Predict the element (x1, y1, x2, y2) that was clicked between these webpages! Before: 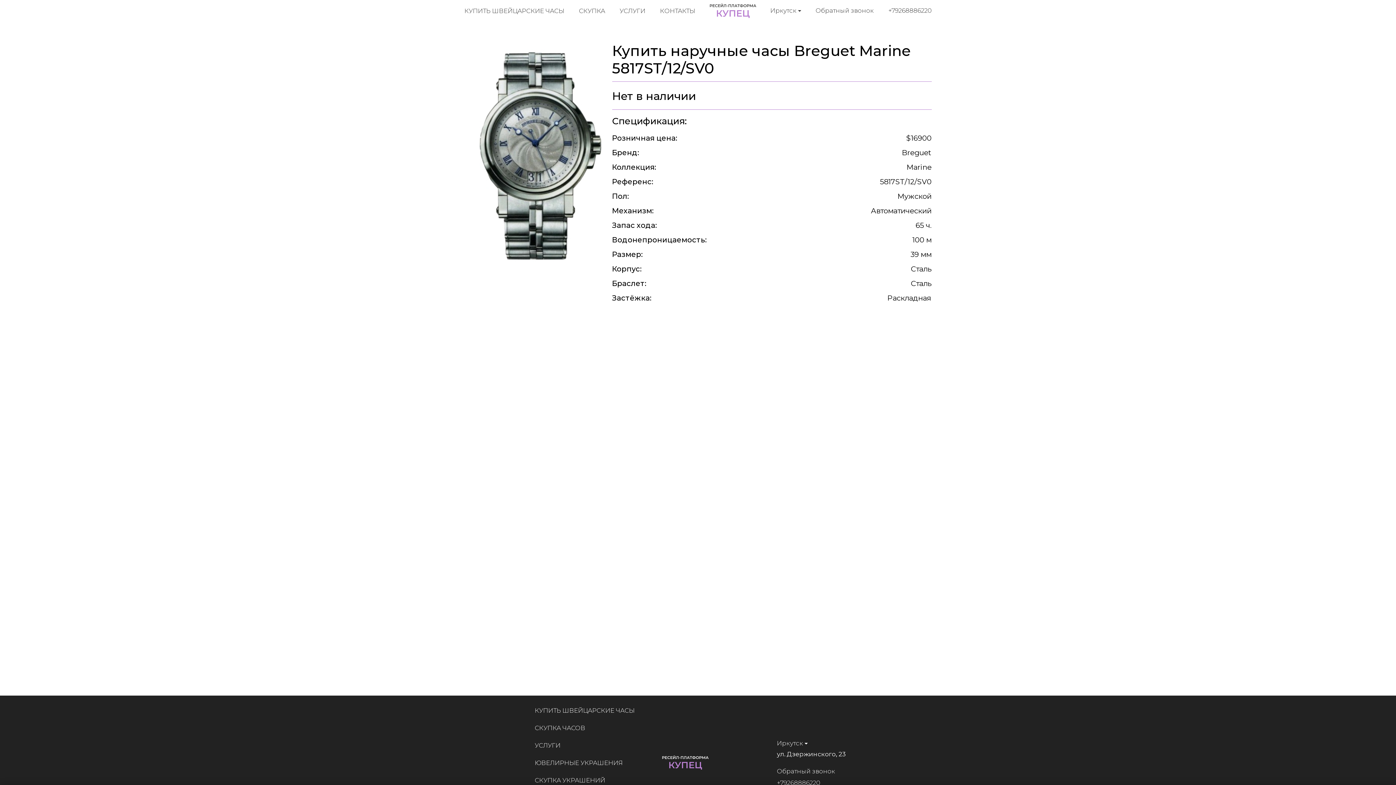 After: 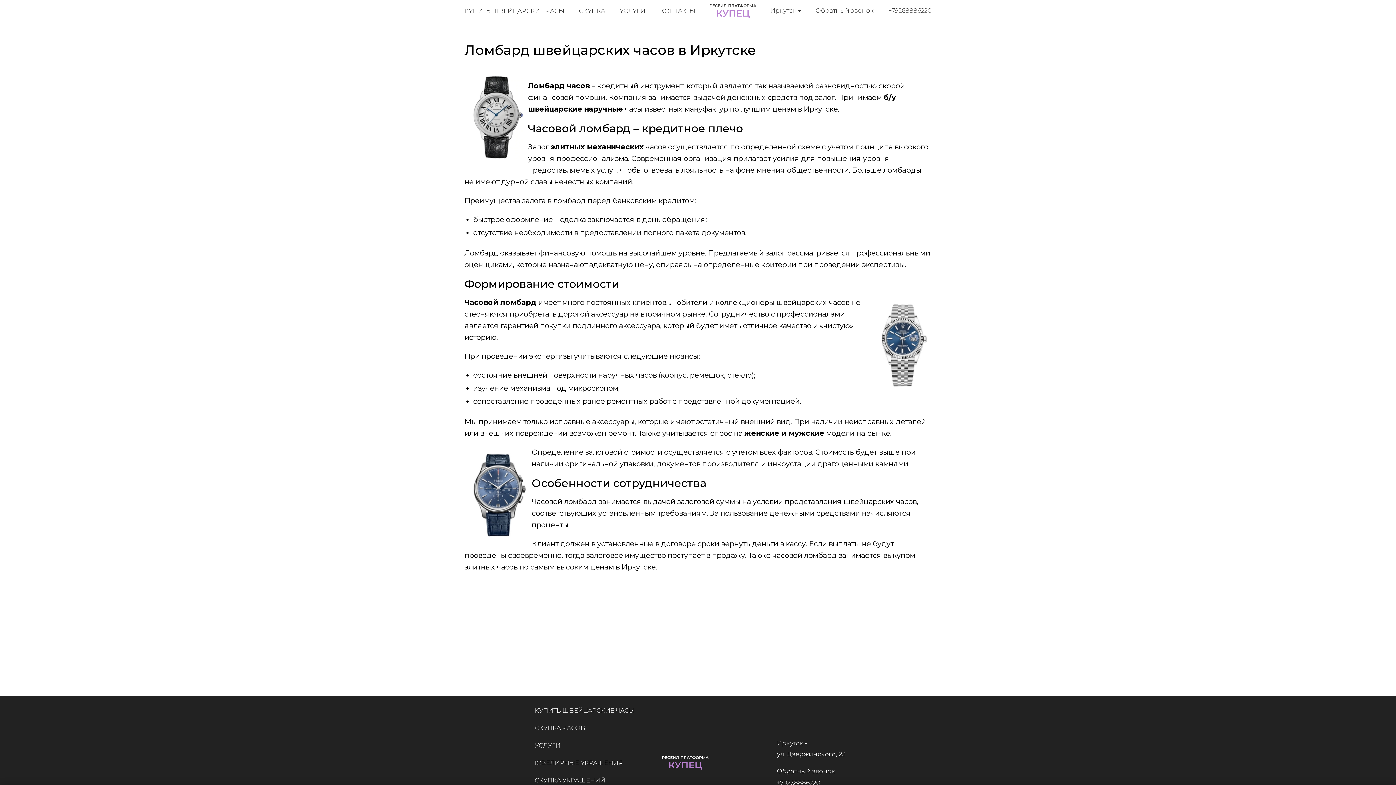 Action: bbox: (619, 7, 645, 14) label: УСЛУГИ